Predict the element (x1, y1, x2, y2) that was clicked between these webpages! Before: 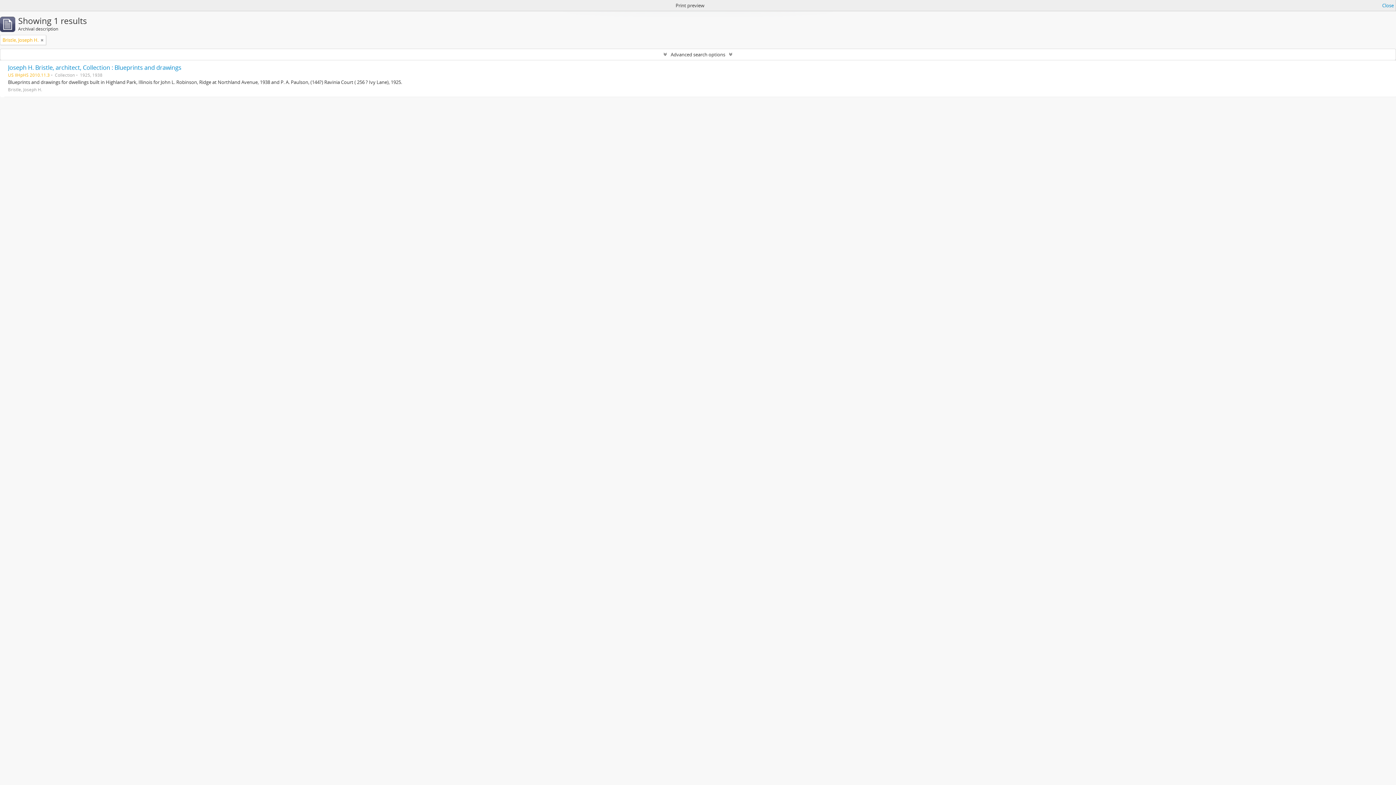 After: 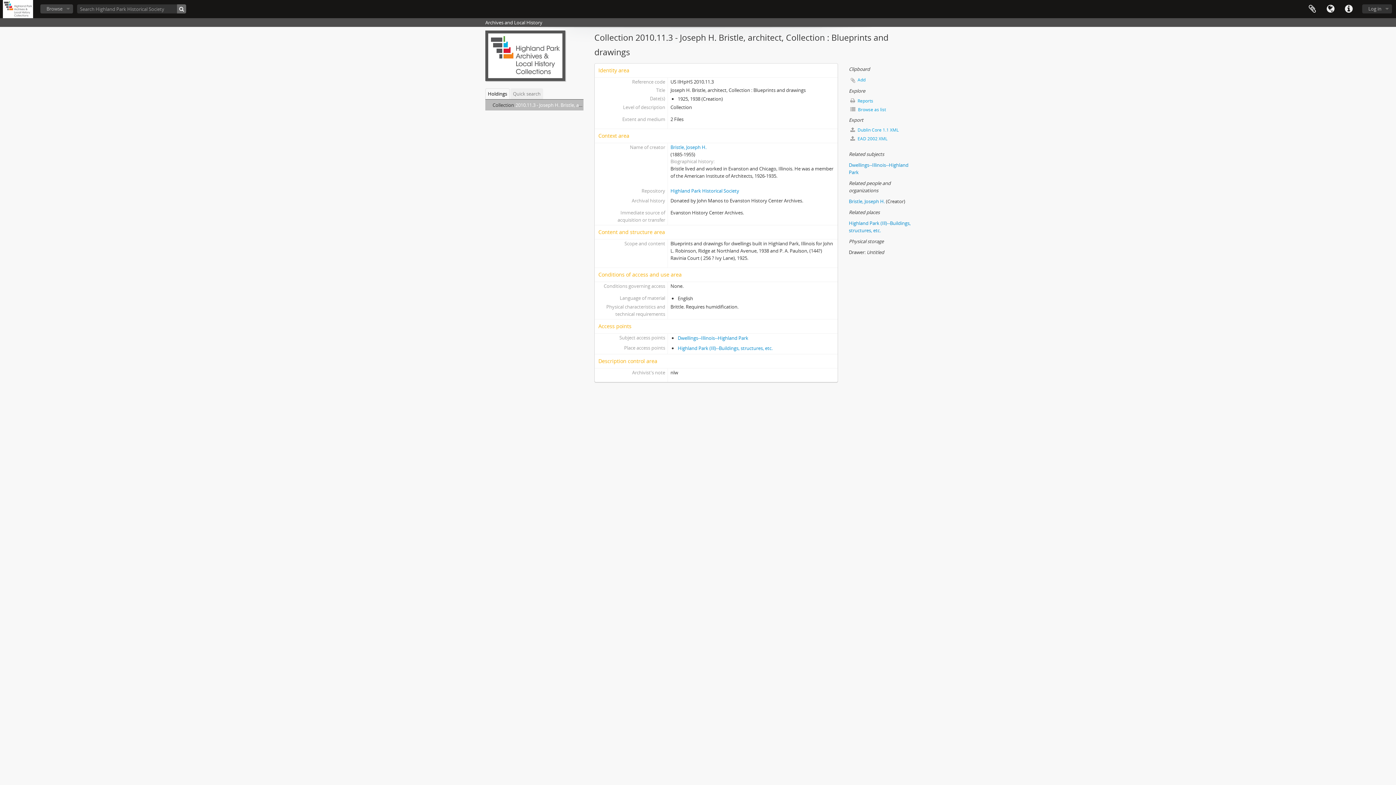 Action: bbox: (8, 63, 181, 71) label: Joseph H. Bristle, architect, Collection : Blueprints and drawings